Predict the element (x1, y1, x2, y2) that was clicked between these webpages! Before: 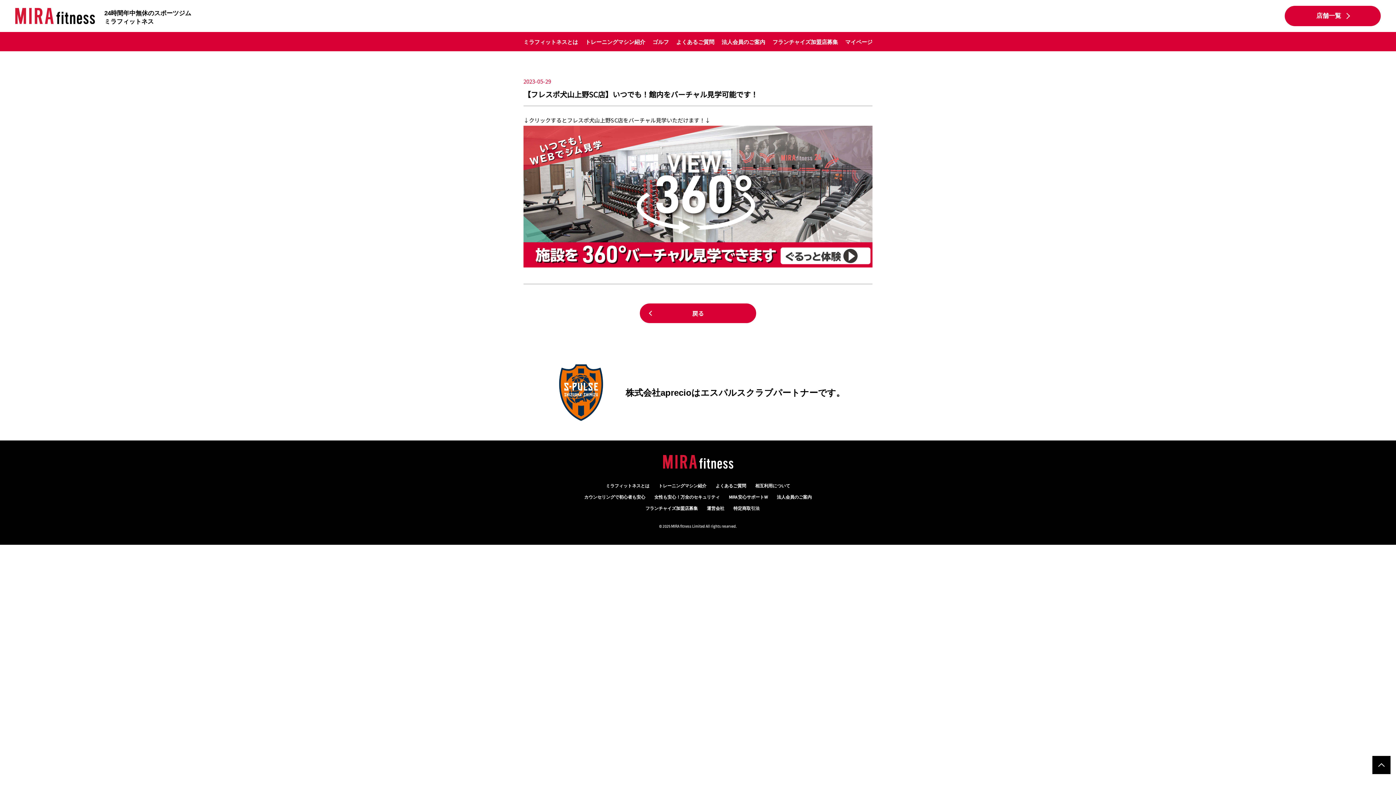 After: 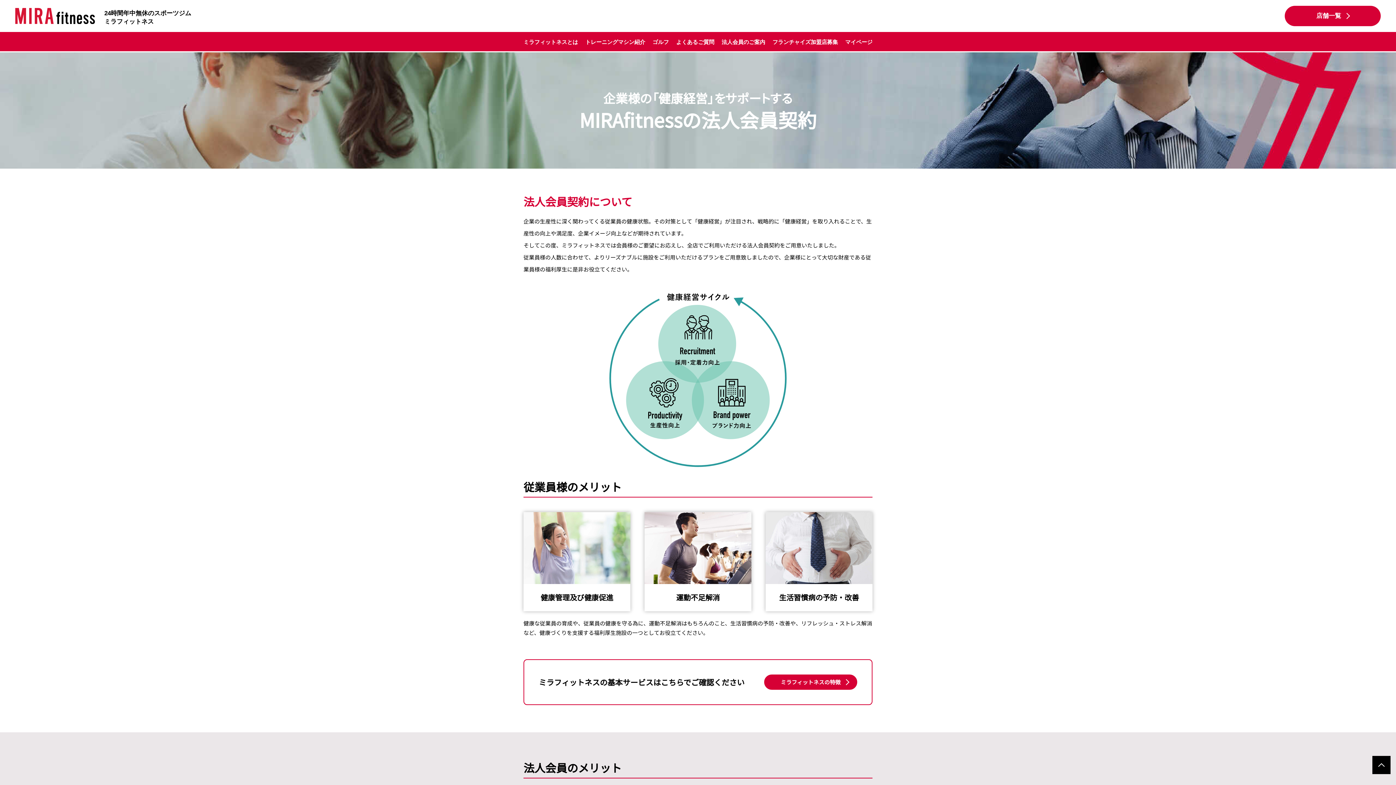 Action: label: 法人会員のご案内 bbox: (721, 38, 765, 45)